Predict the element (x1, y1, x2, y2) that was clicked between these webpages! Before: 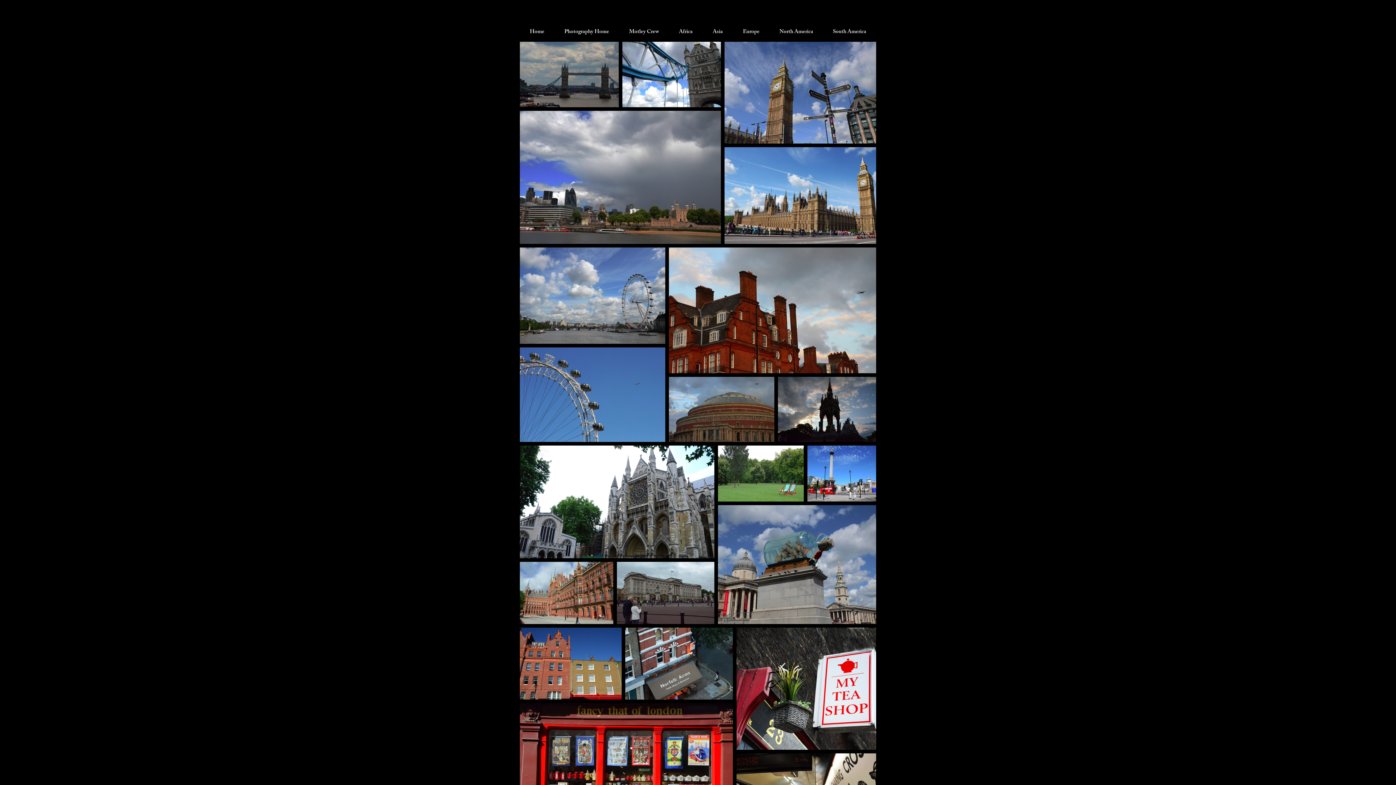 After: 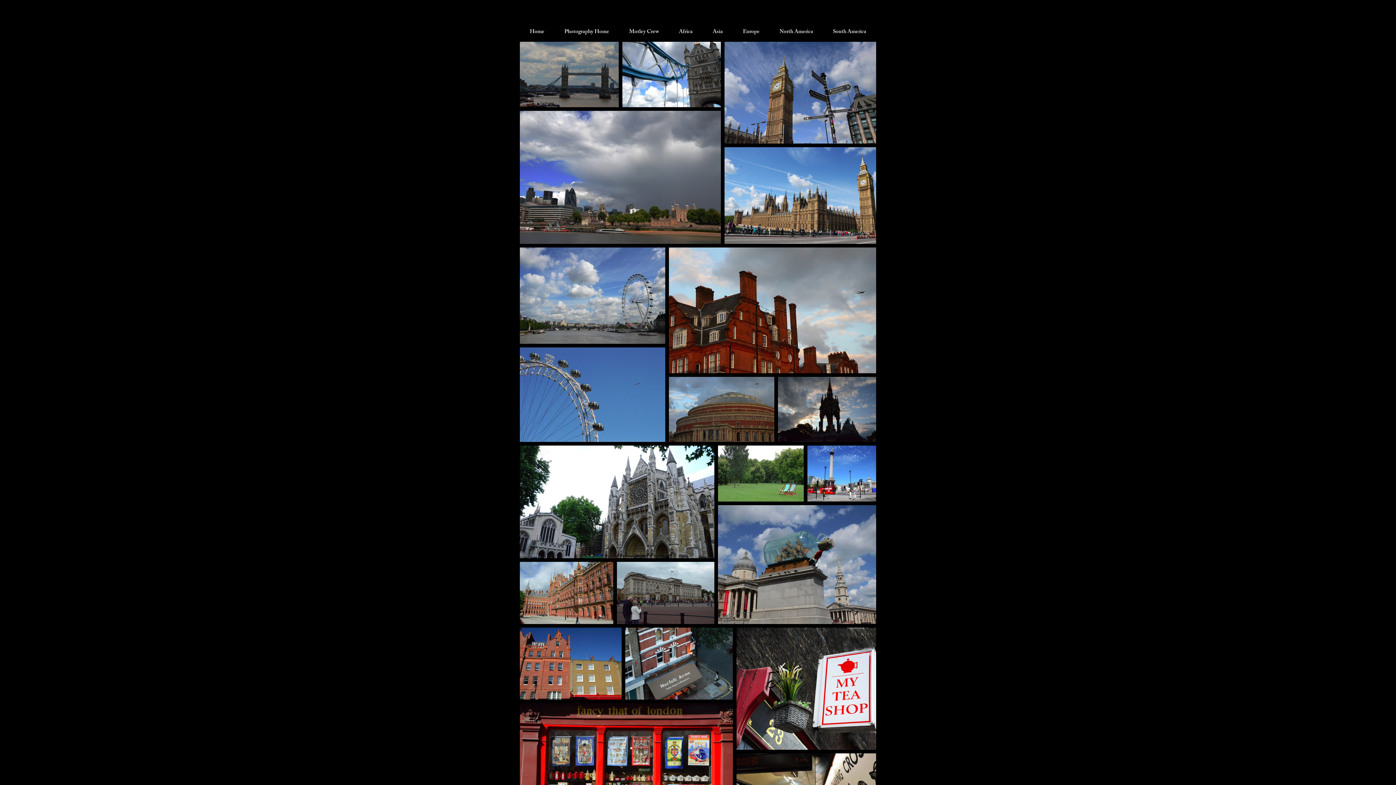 Action: label: Europe bbox: (733, 22, 769, 41)